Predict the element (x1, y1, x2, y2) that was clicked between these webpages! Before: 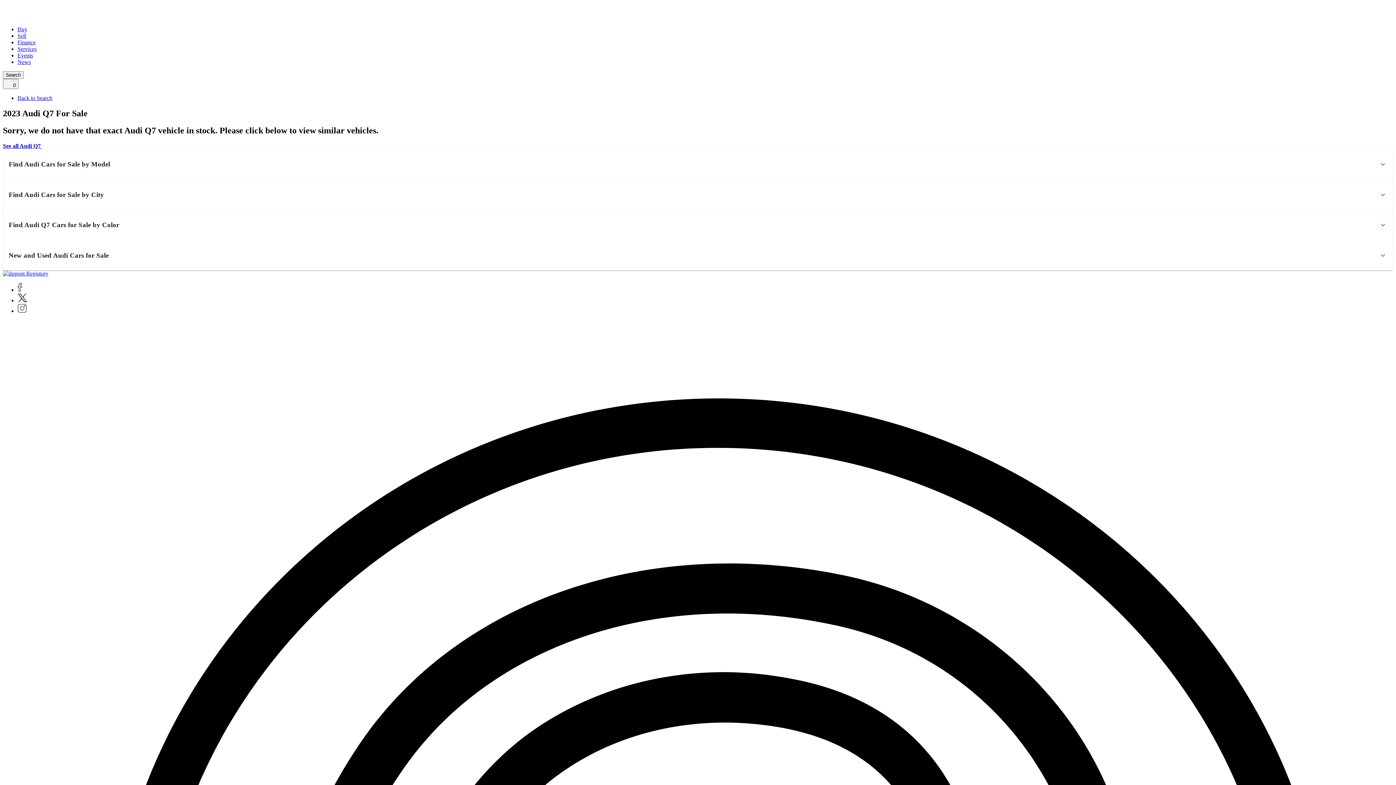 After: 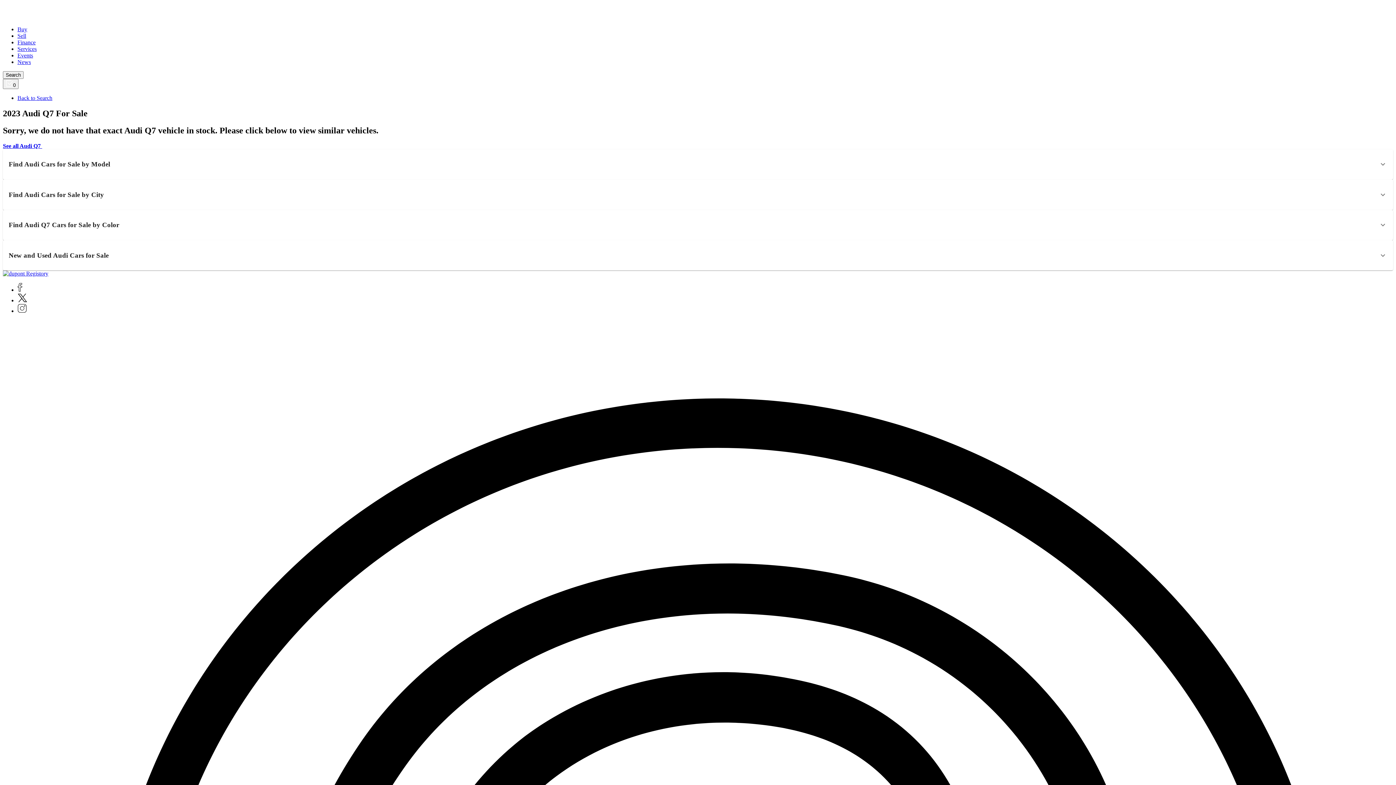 Action: label: Find Audi Cars for Sale by Model bbox: (2, 149, 1393, 179)